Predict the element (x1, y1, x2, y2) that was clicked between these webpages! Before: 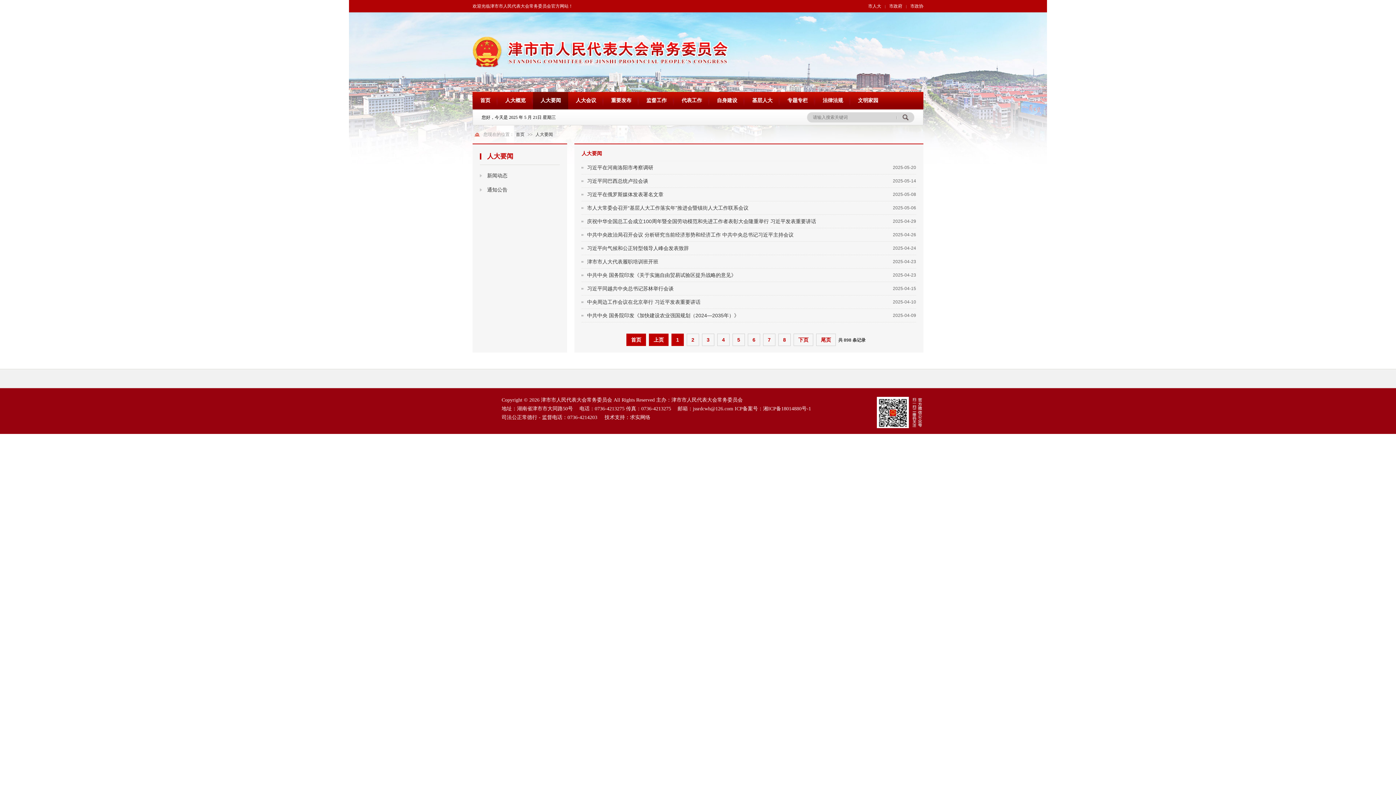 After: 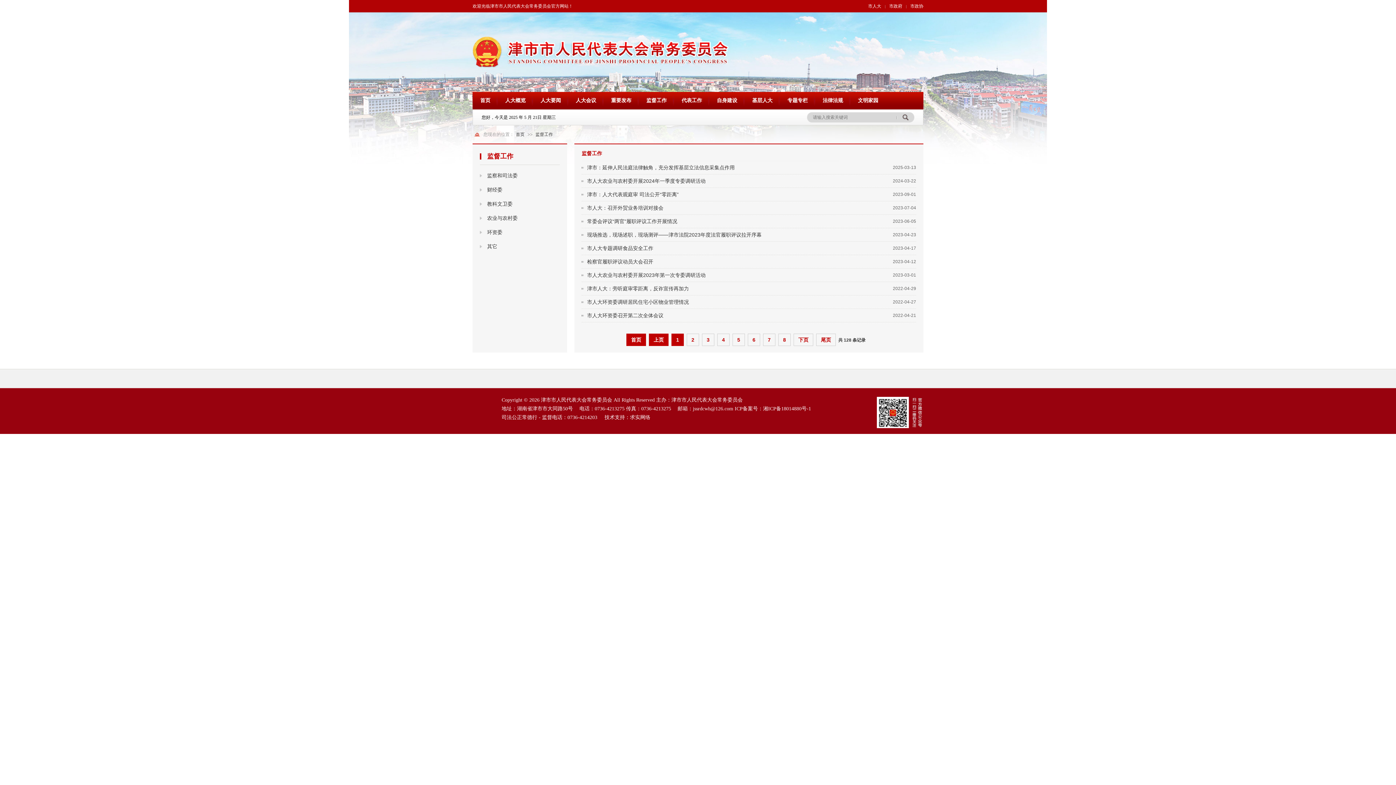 Action: label: 监督工作 bbox: (638, 92, 674, 109)